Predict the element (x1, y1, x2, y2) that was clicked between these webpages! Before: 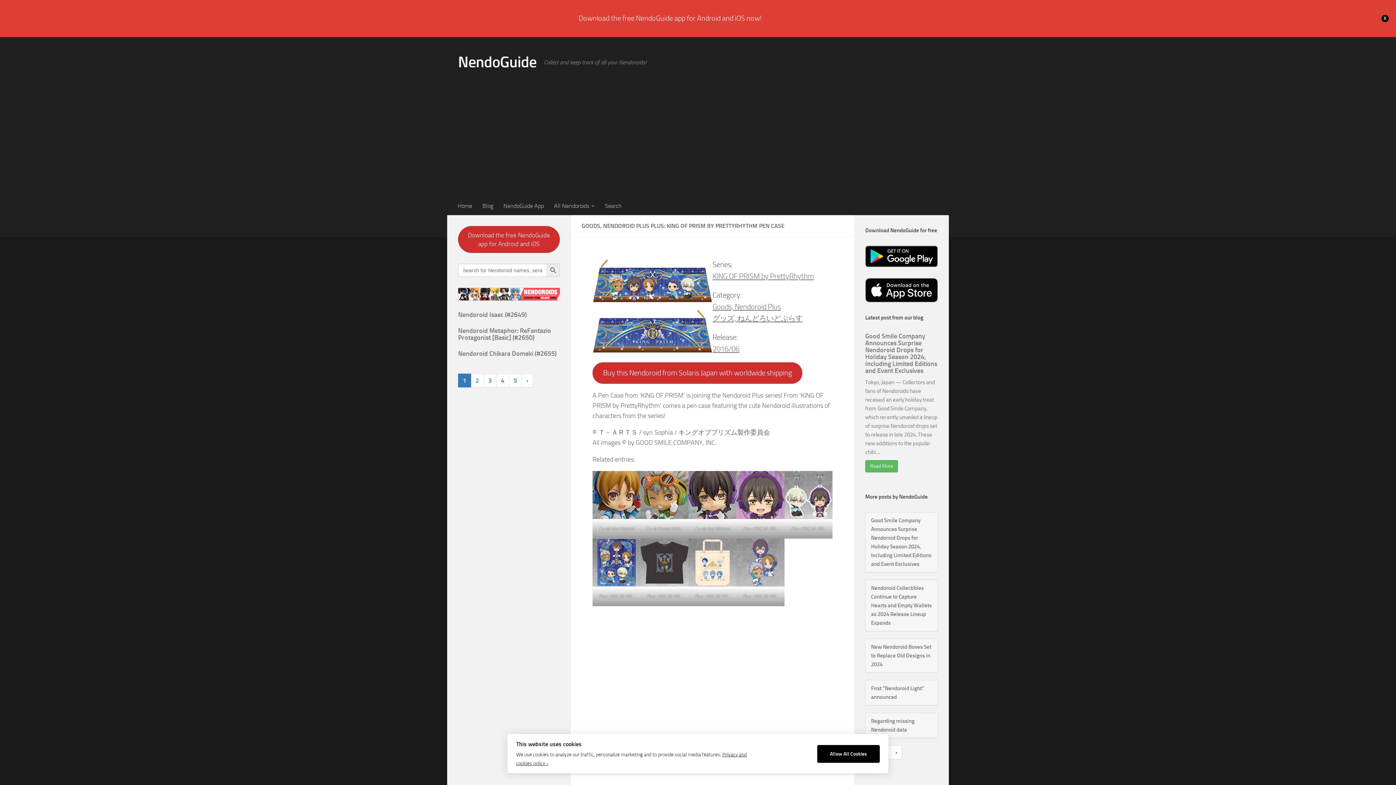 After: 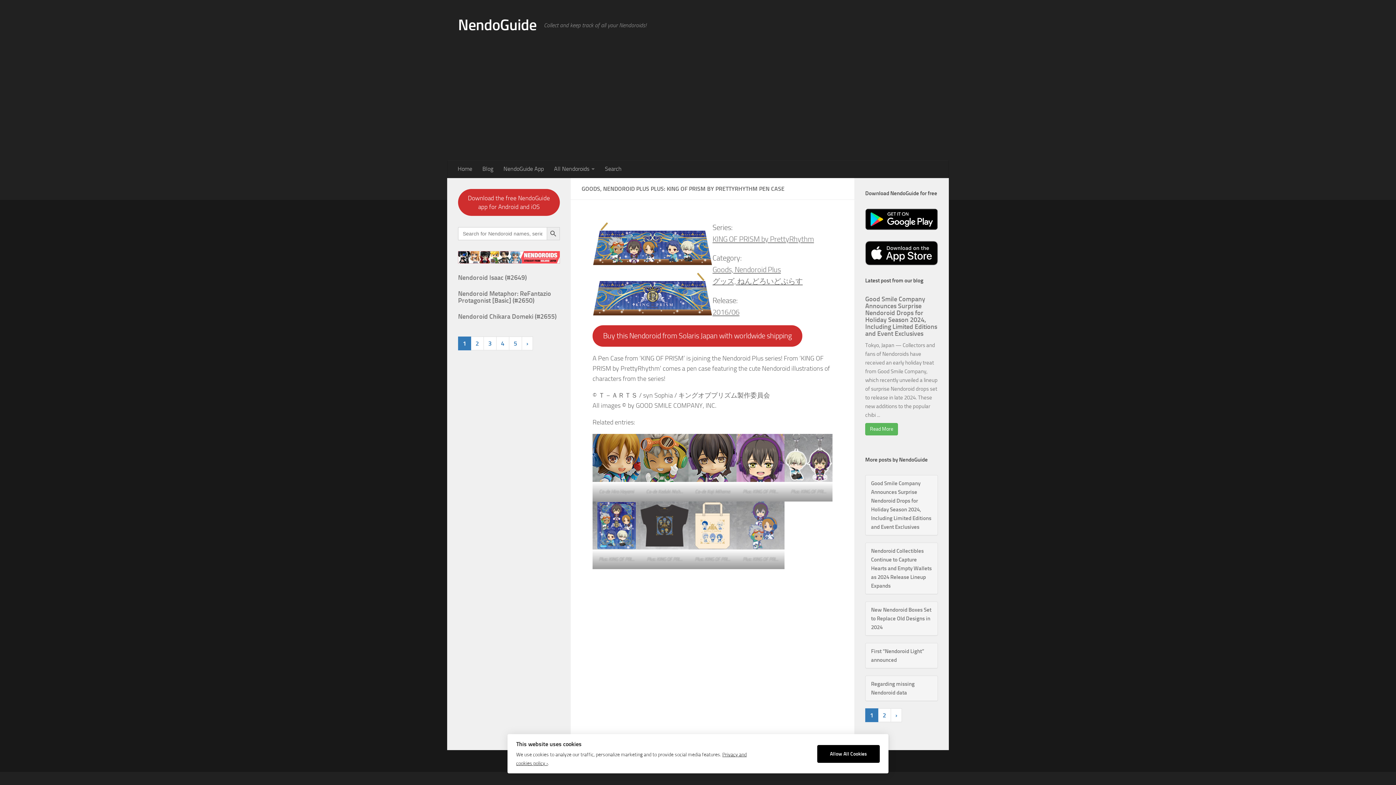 Action: label: X bbox: (1384, 14, 1386, 22)